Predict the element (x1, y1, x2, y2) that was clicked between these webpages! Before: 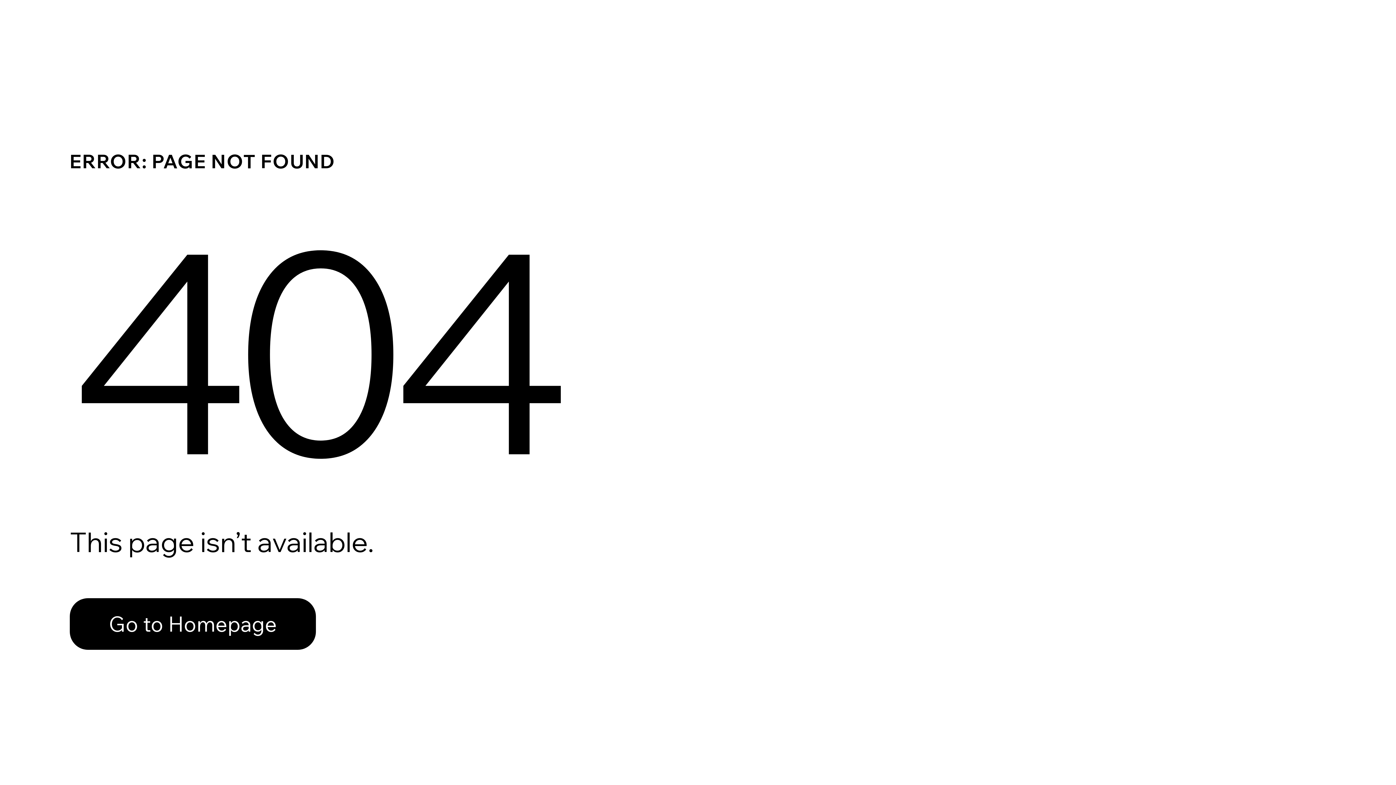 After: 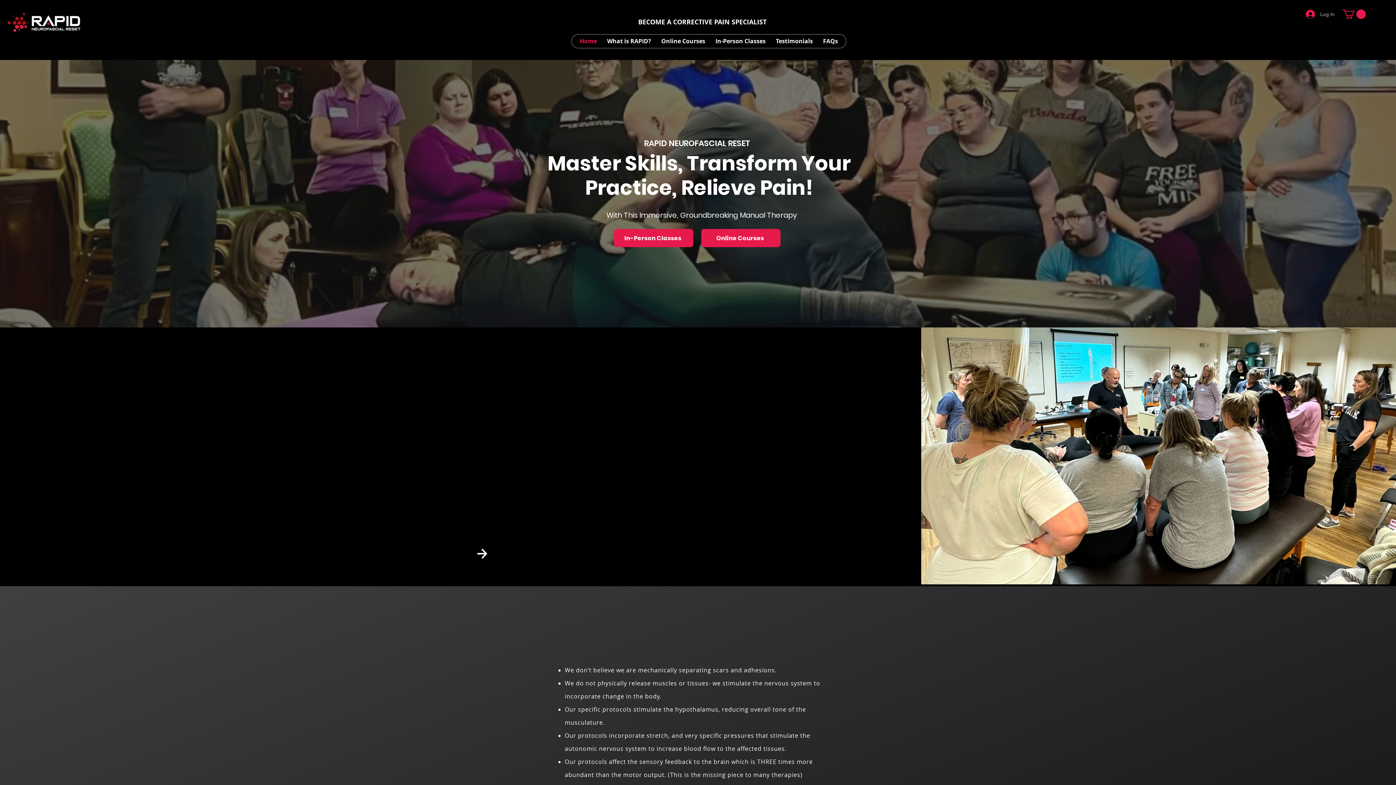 Action: bbox: (69, 582, 768, 659) label: Go to Homepage